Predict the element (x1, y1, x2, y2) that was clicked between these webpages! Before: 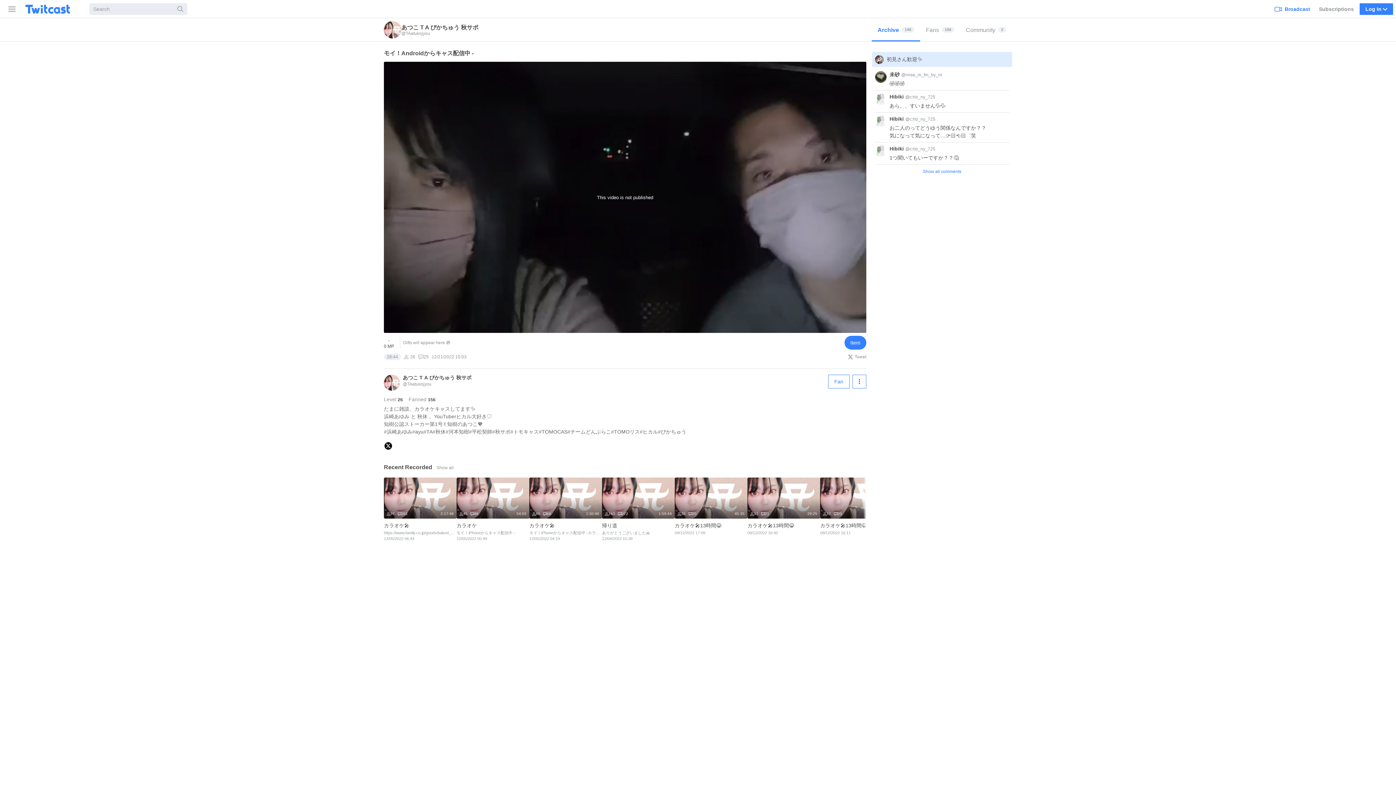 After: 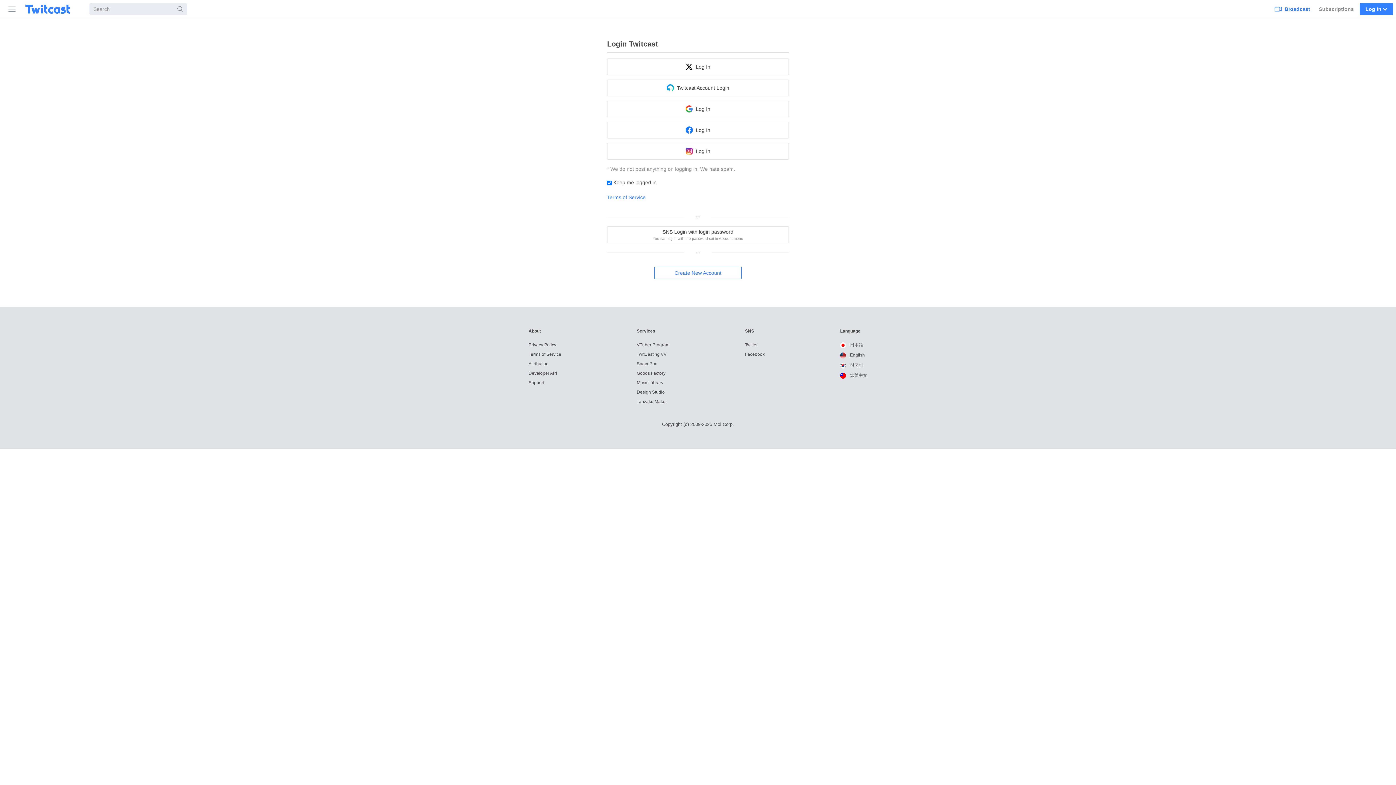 Action: bbox: (828, 375, 849, 388) label: Fan